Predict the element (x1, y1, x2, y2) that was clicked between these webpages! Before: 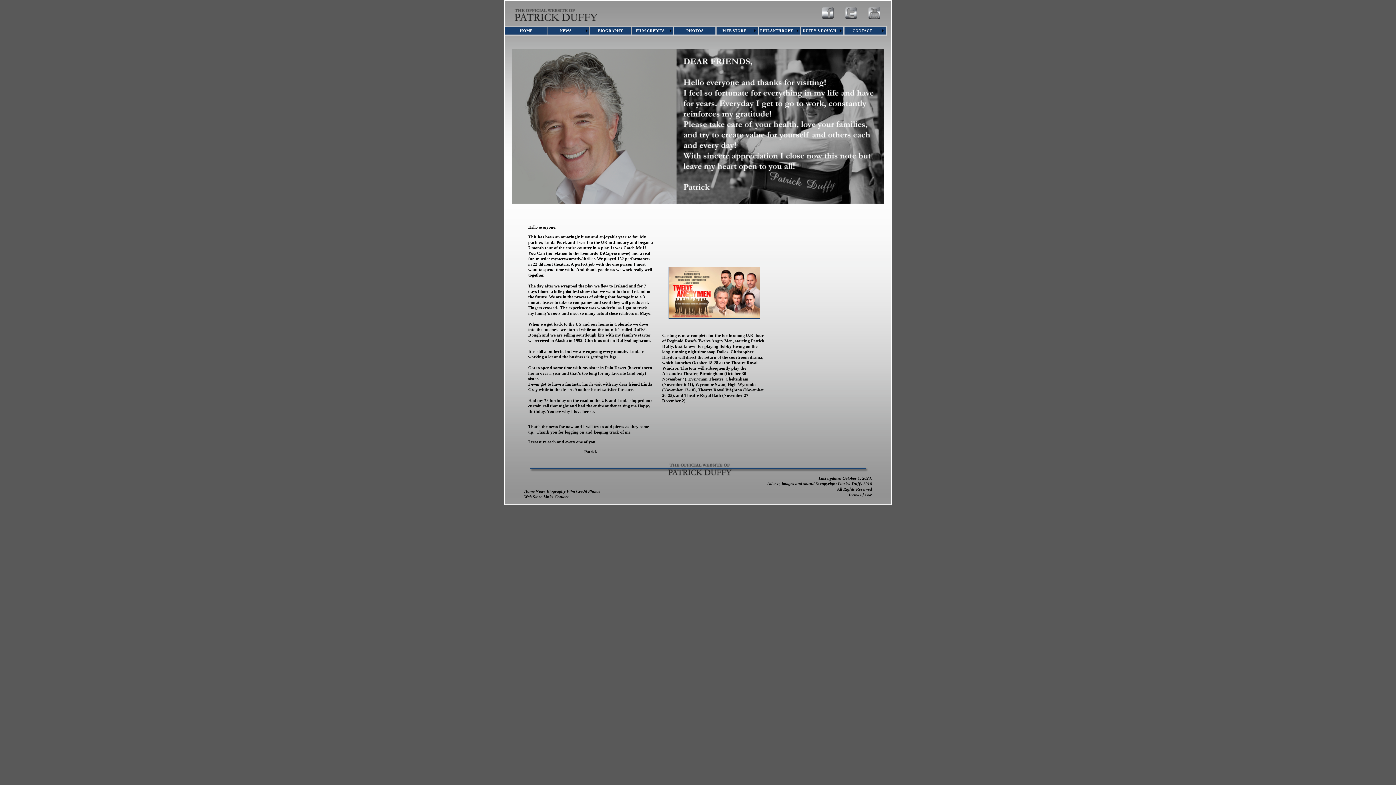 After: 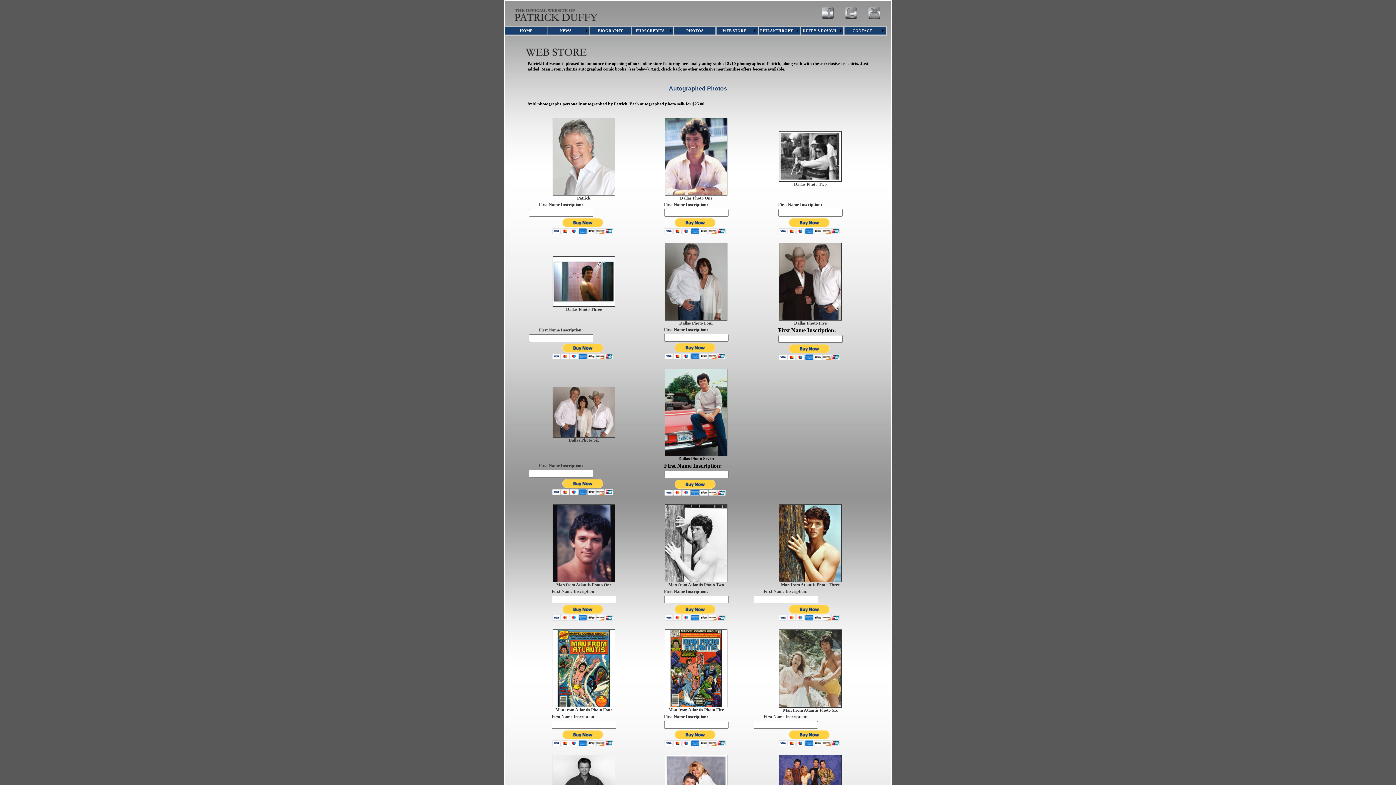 Action: bbox: (524, 494, 543, 499) label: 
Web Store 